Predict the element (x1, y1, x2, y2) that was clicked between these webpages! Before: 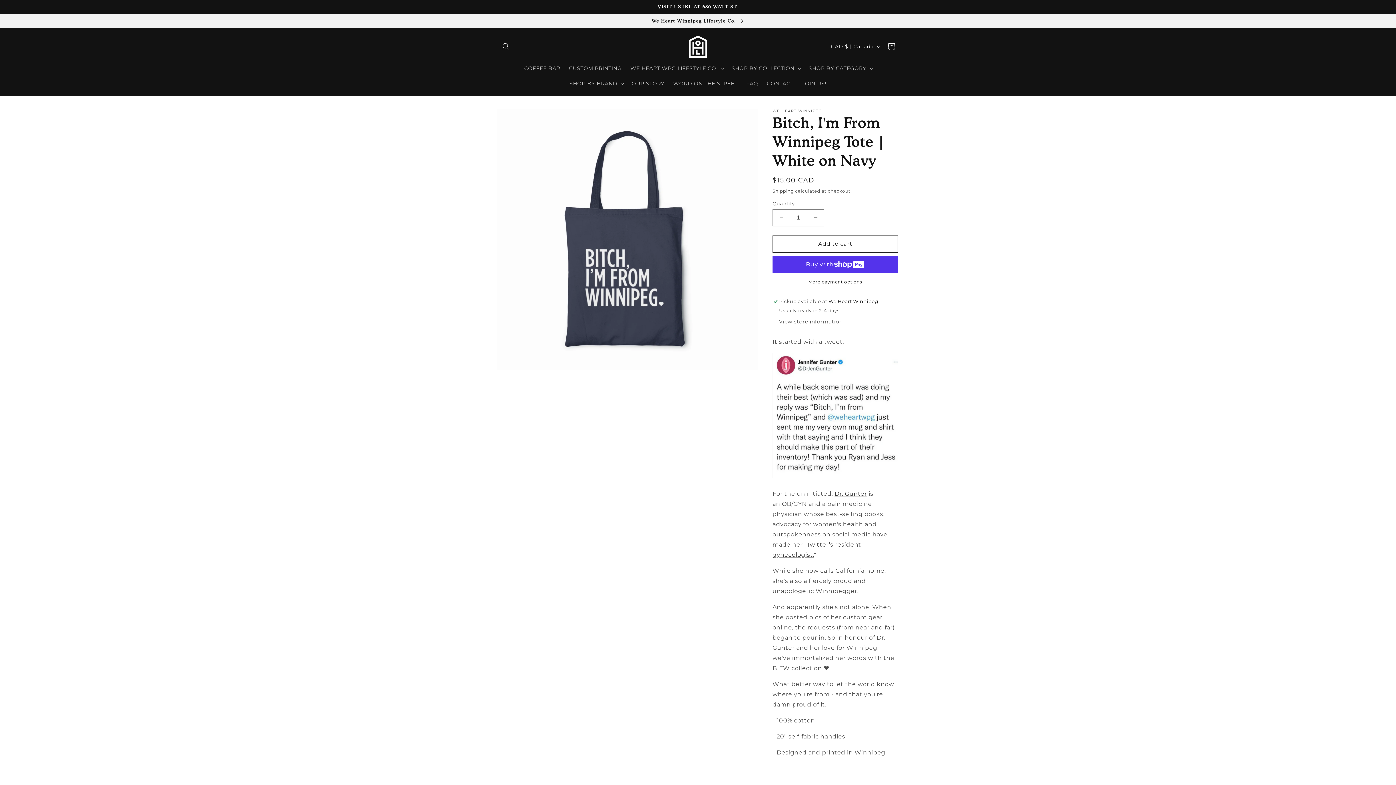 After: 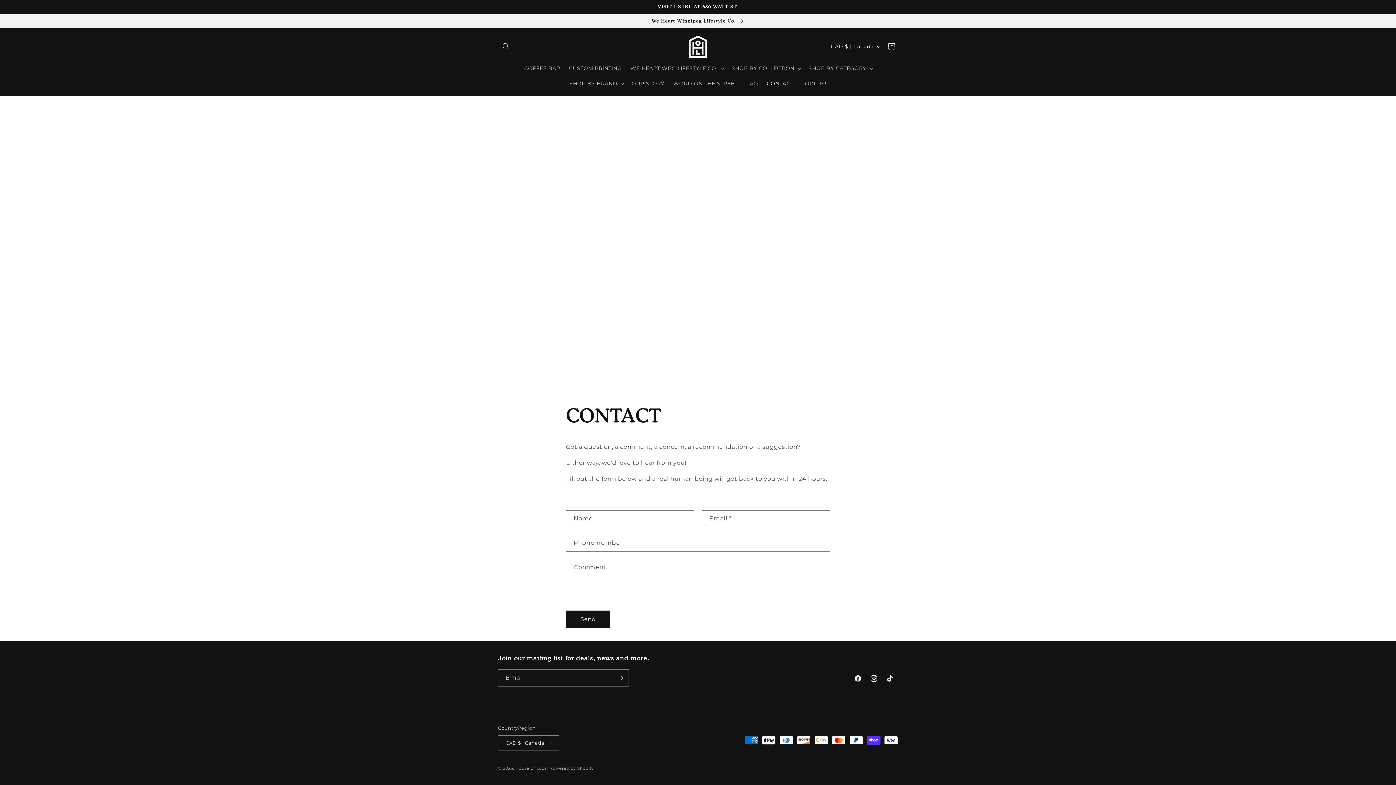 Action: bbox: (762, 75, 798, 91) label: CONTACT